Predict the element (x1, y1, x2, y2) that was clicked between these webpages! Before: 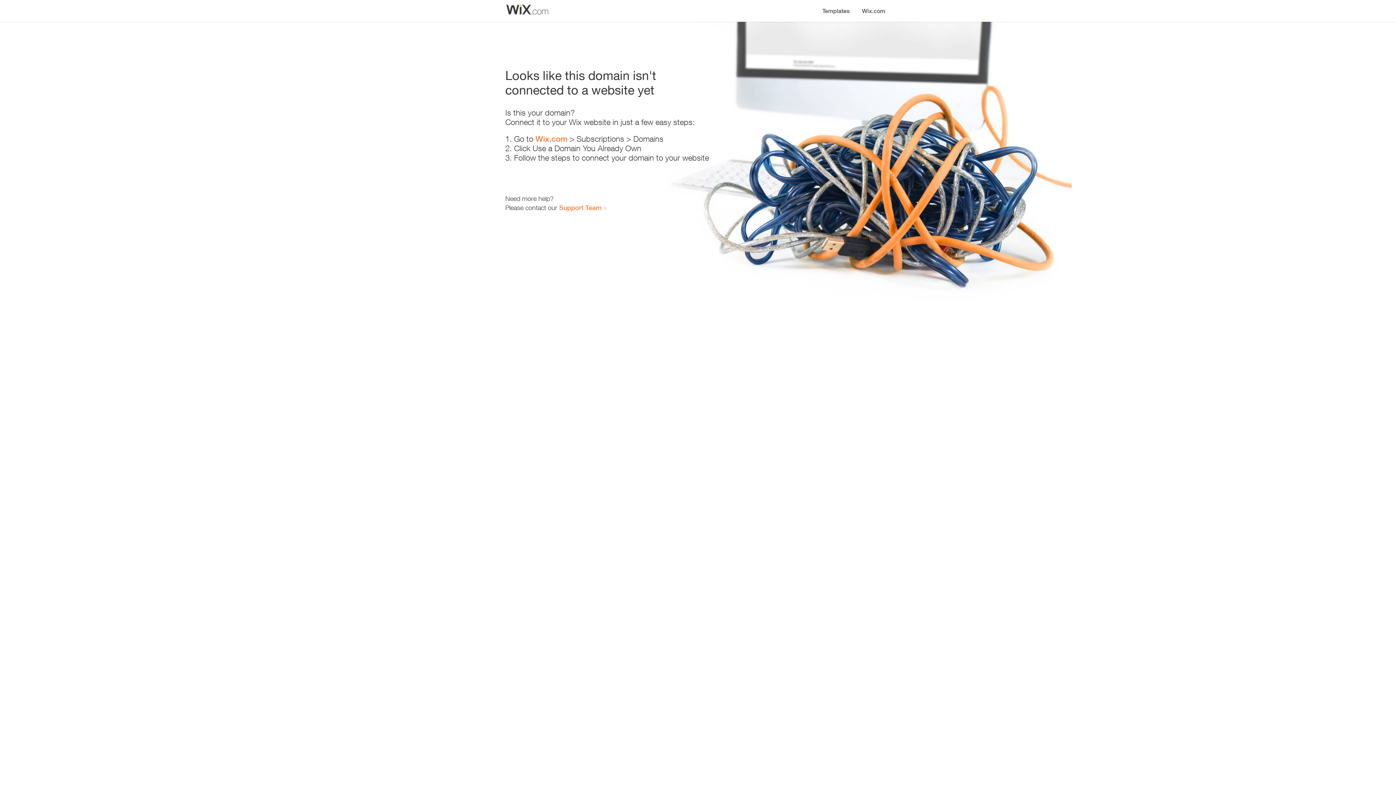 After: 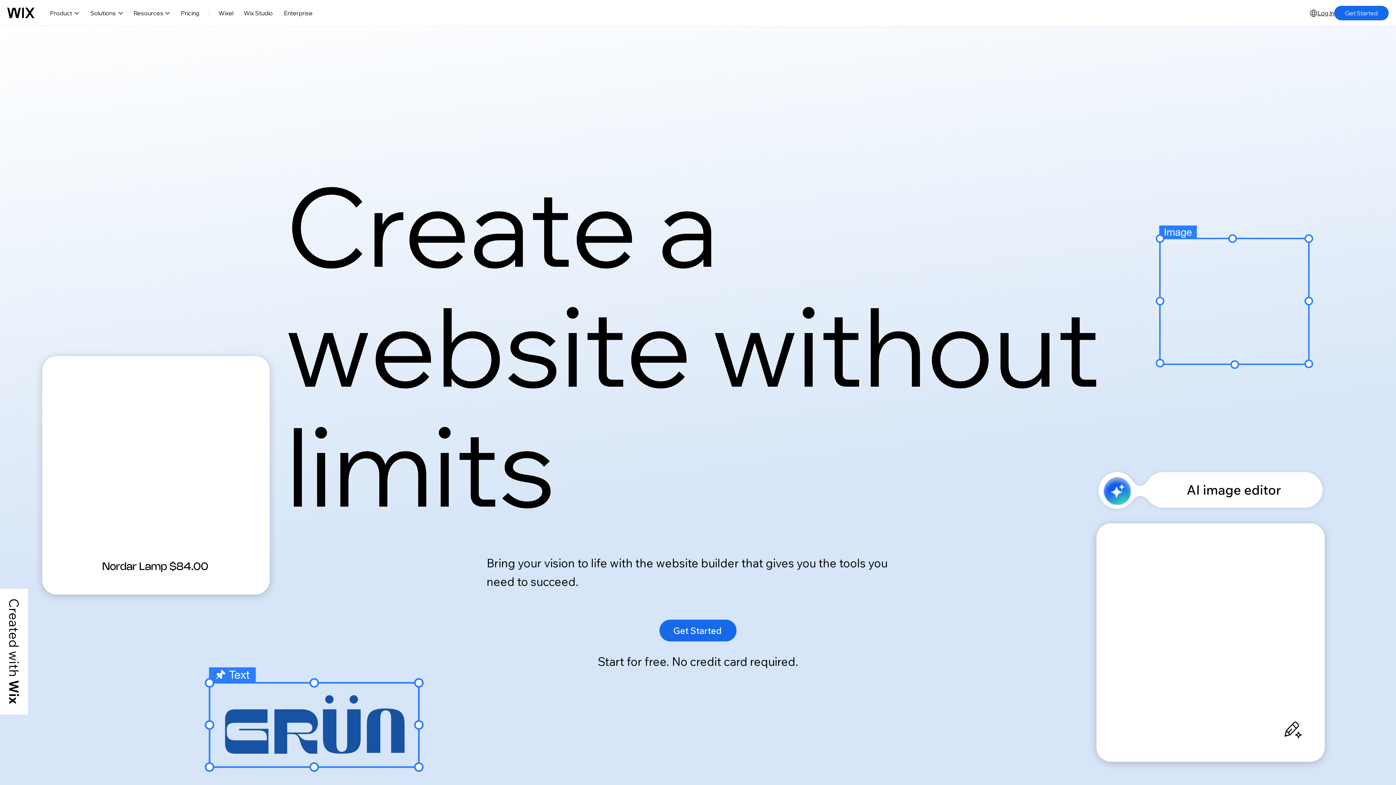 Action: bbox: (535, 134, 567, 143) label: Wix.com